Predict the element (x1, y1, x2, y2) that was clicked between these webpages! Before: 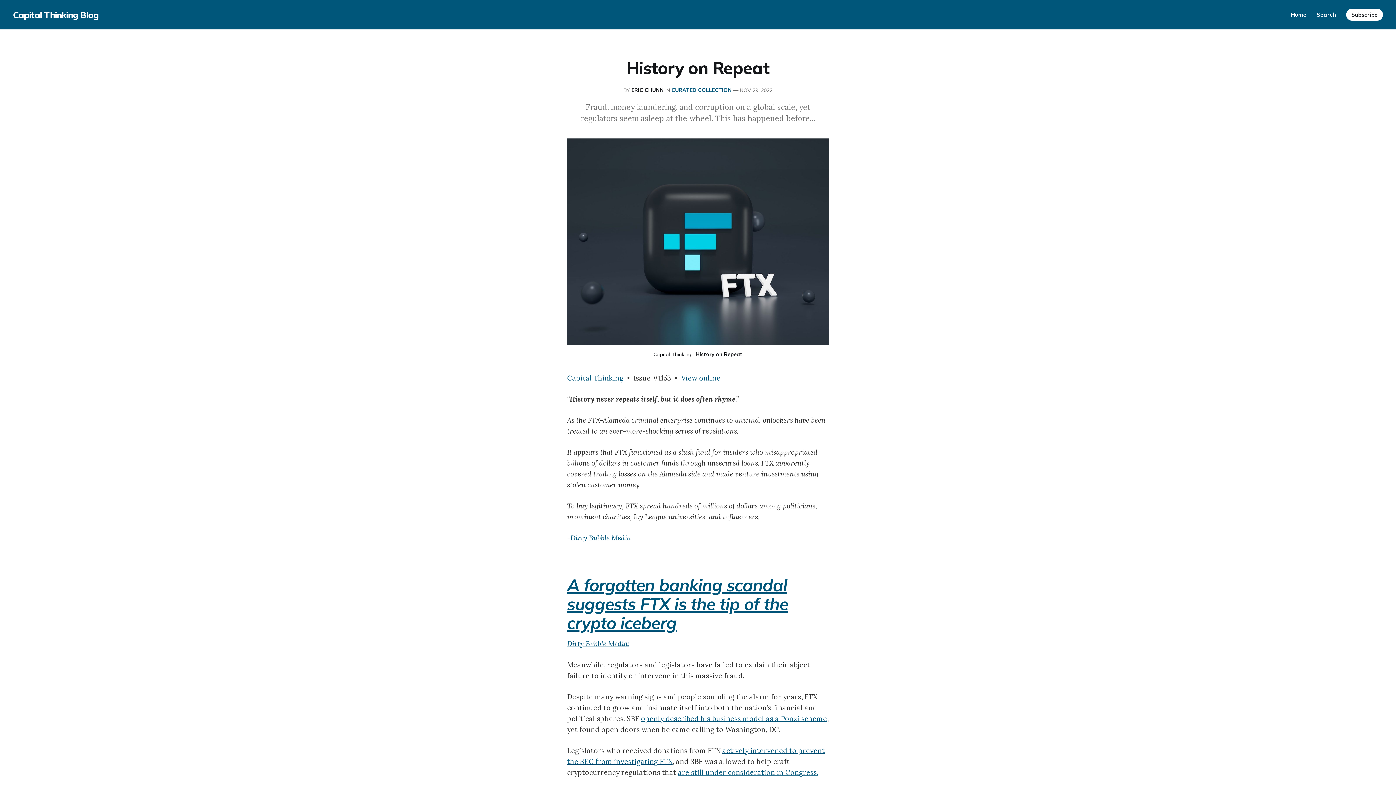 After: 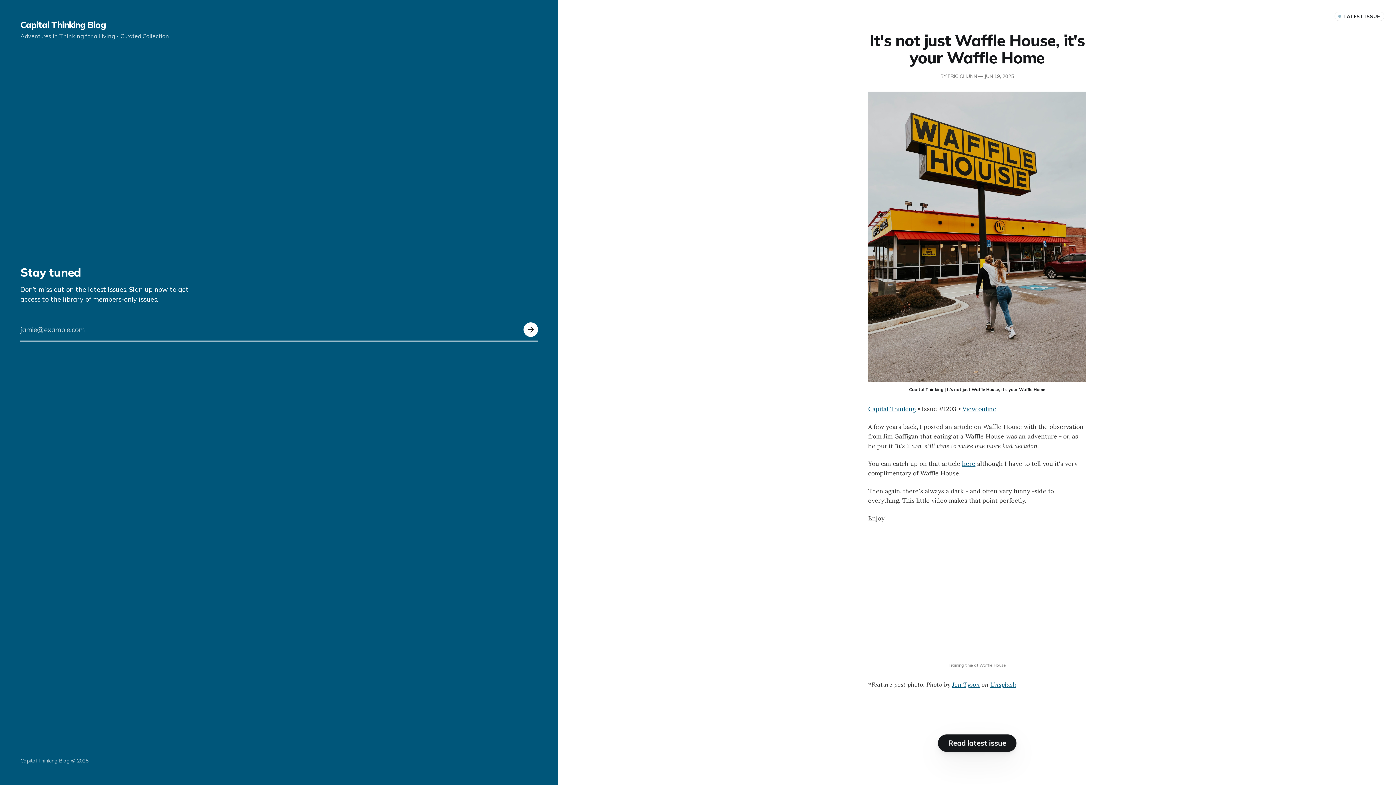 Action: label: Capital Thinking bbox: (653, 351, 691, 357)